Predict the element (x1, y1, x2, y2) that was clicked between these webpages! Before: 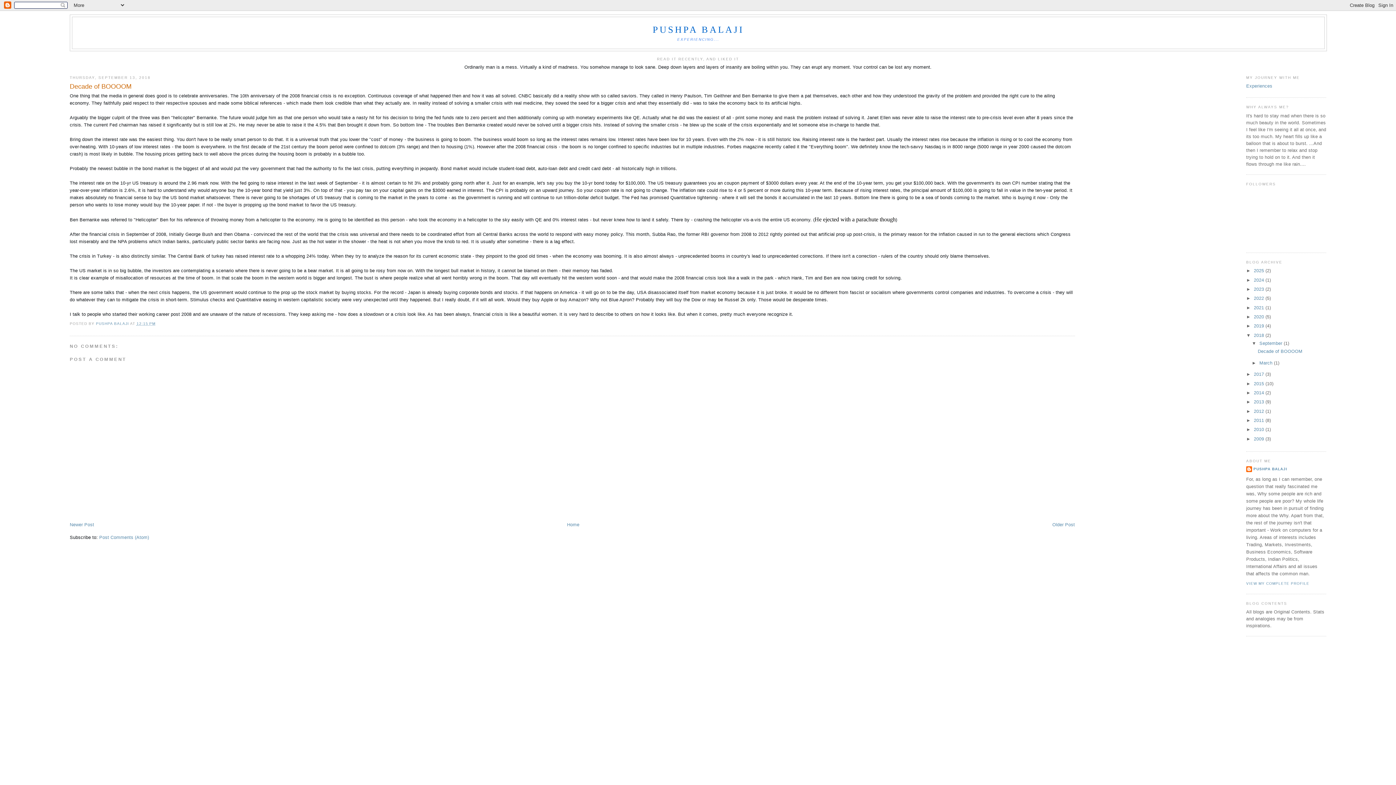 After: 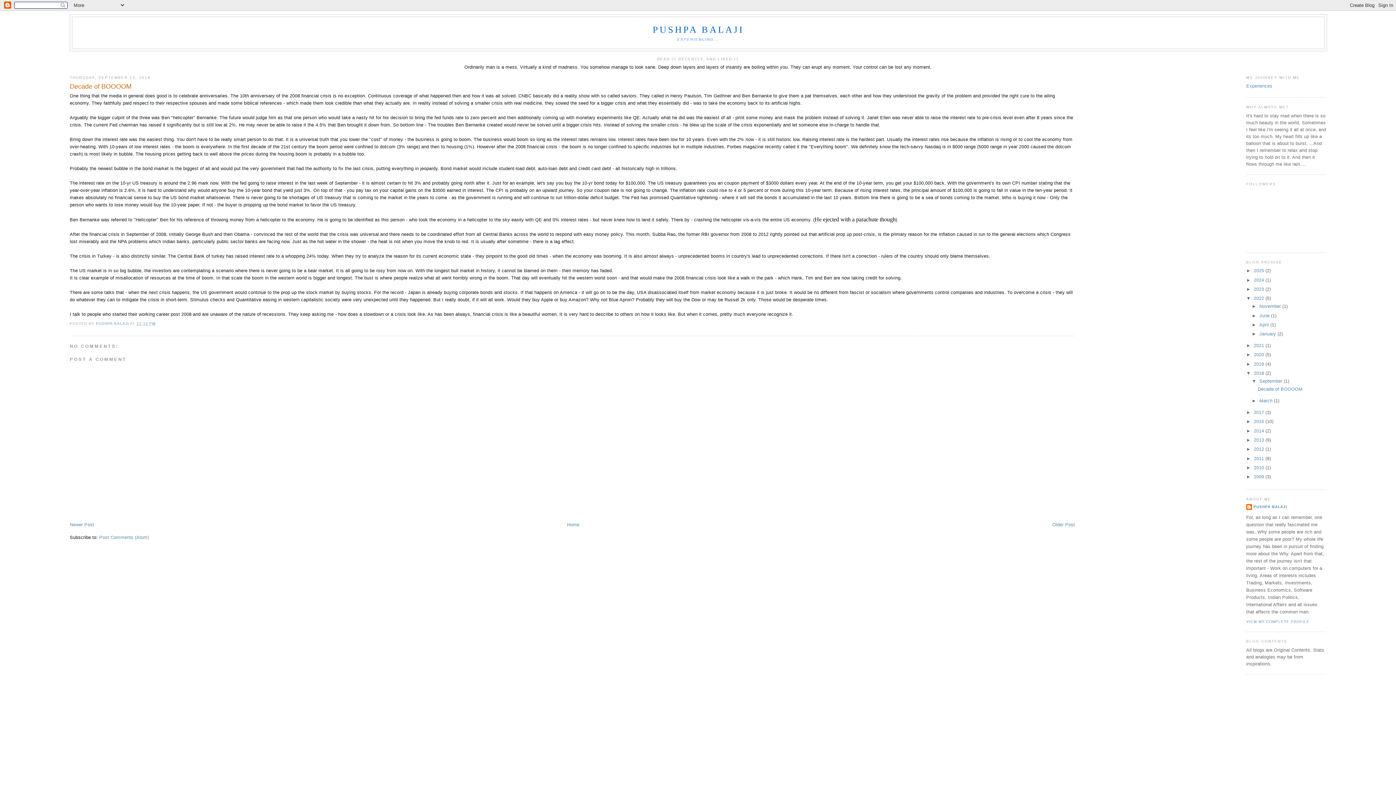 Action: label: ►   bbox: (1246, 295, 1254, 301)